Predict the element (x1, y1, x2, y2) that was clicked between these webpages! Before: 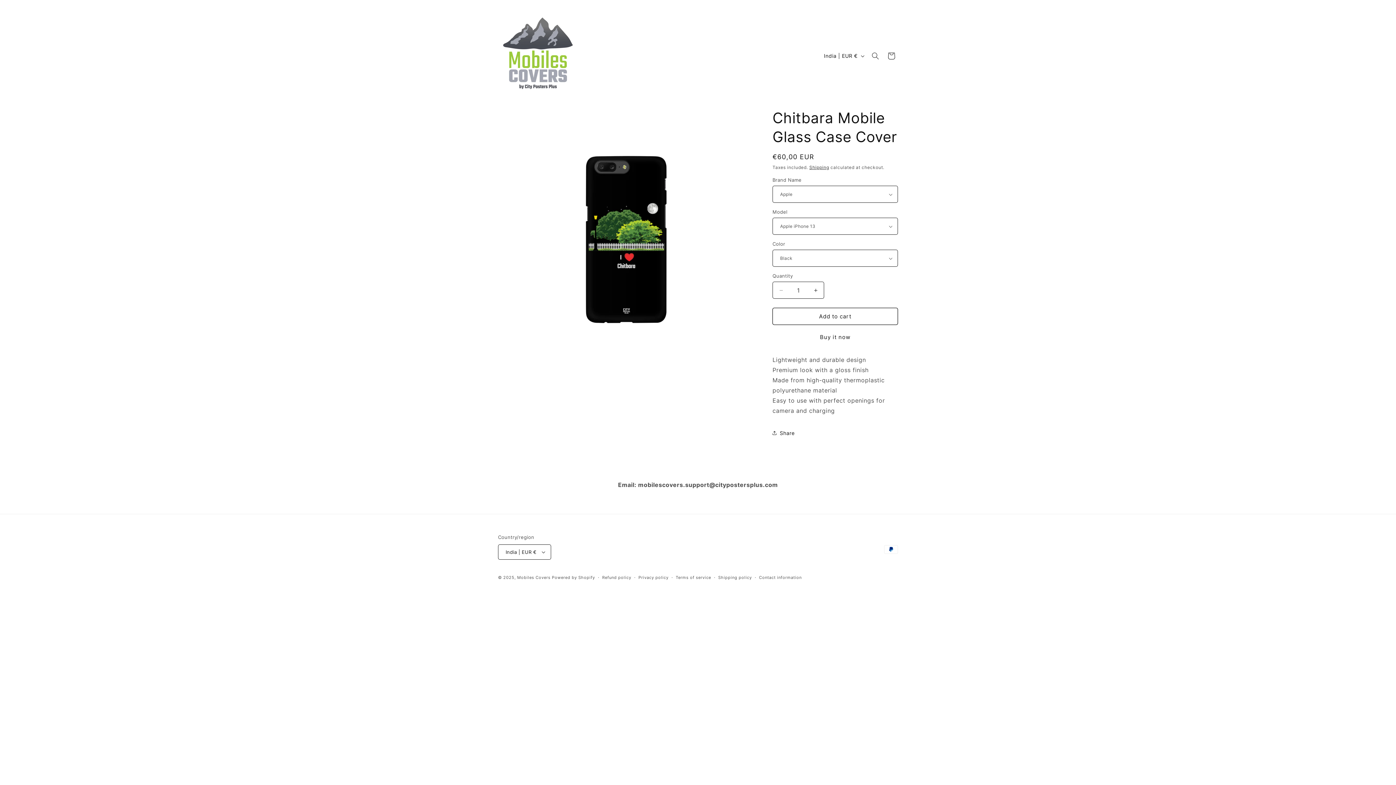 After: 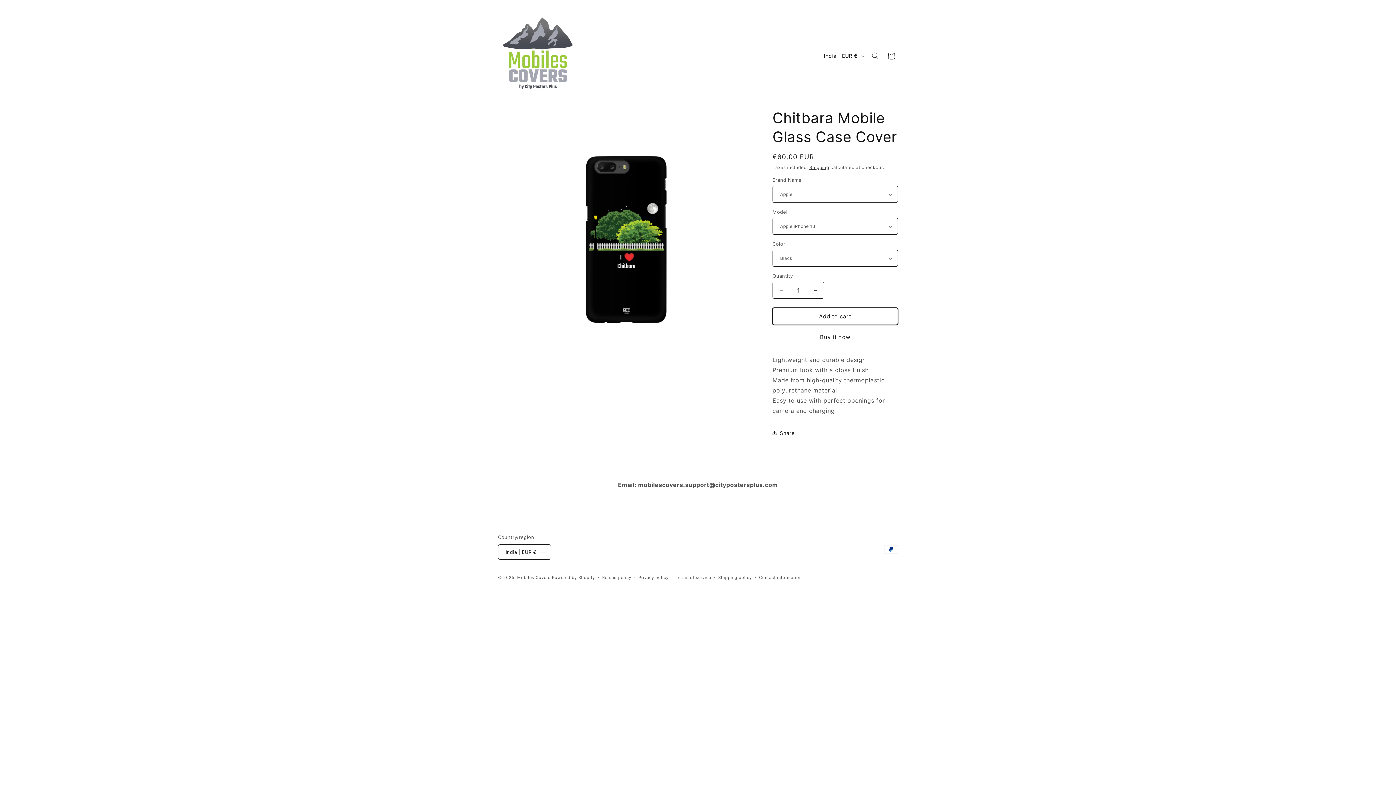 Action: bbox: (772, 308, 898, 325) label: Add to cart